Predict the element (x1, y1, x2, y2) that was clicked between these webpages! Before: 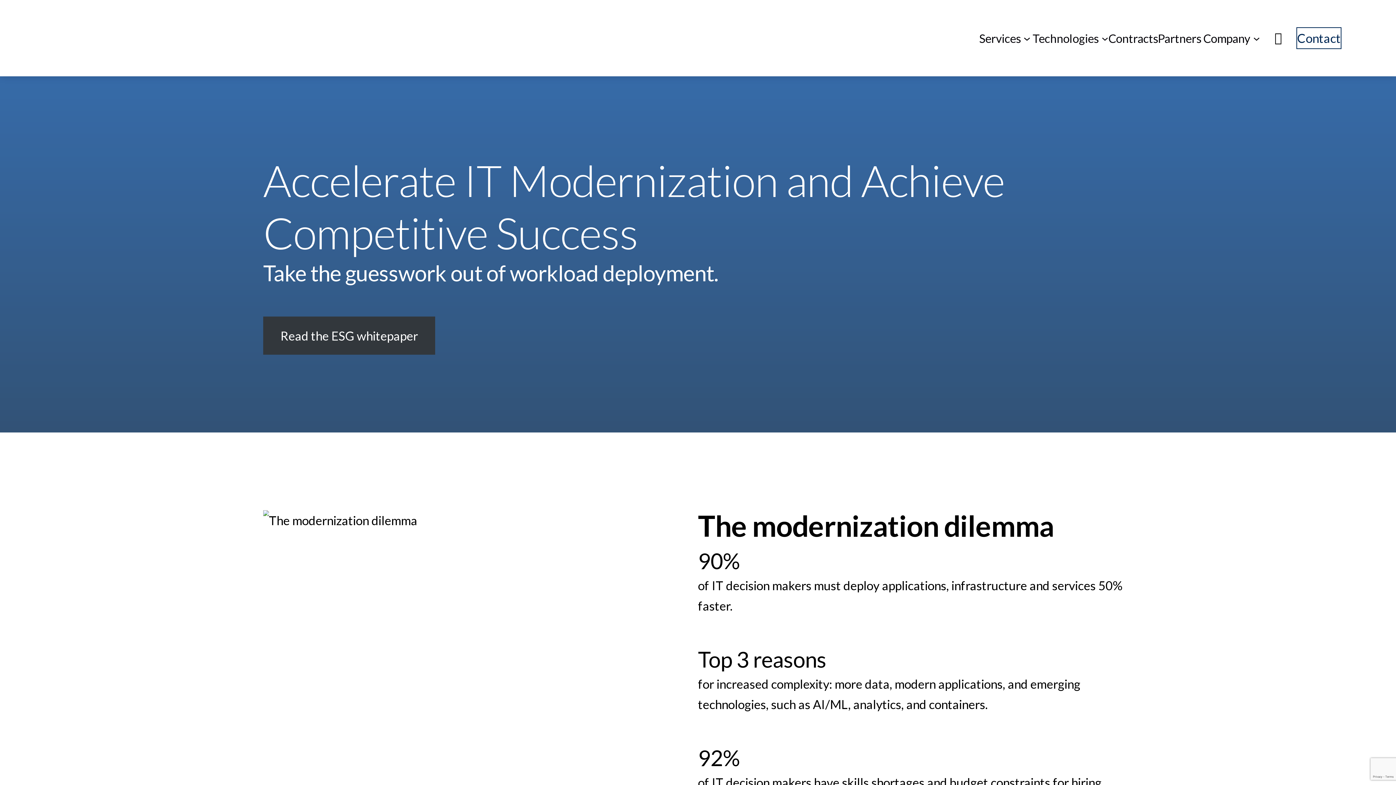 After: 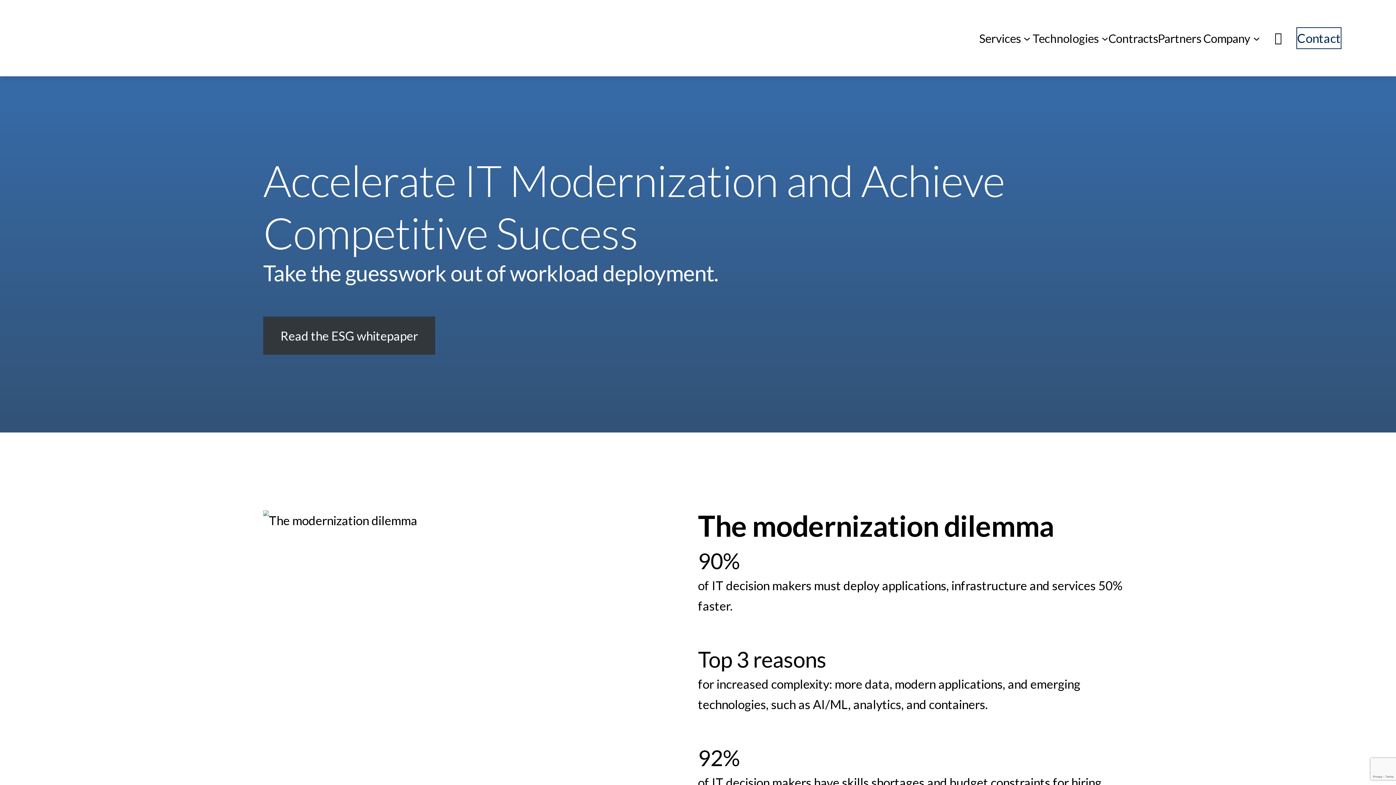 Action: bbox: (263, 316, 435, 355) label: Read the ESG whitepaper